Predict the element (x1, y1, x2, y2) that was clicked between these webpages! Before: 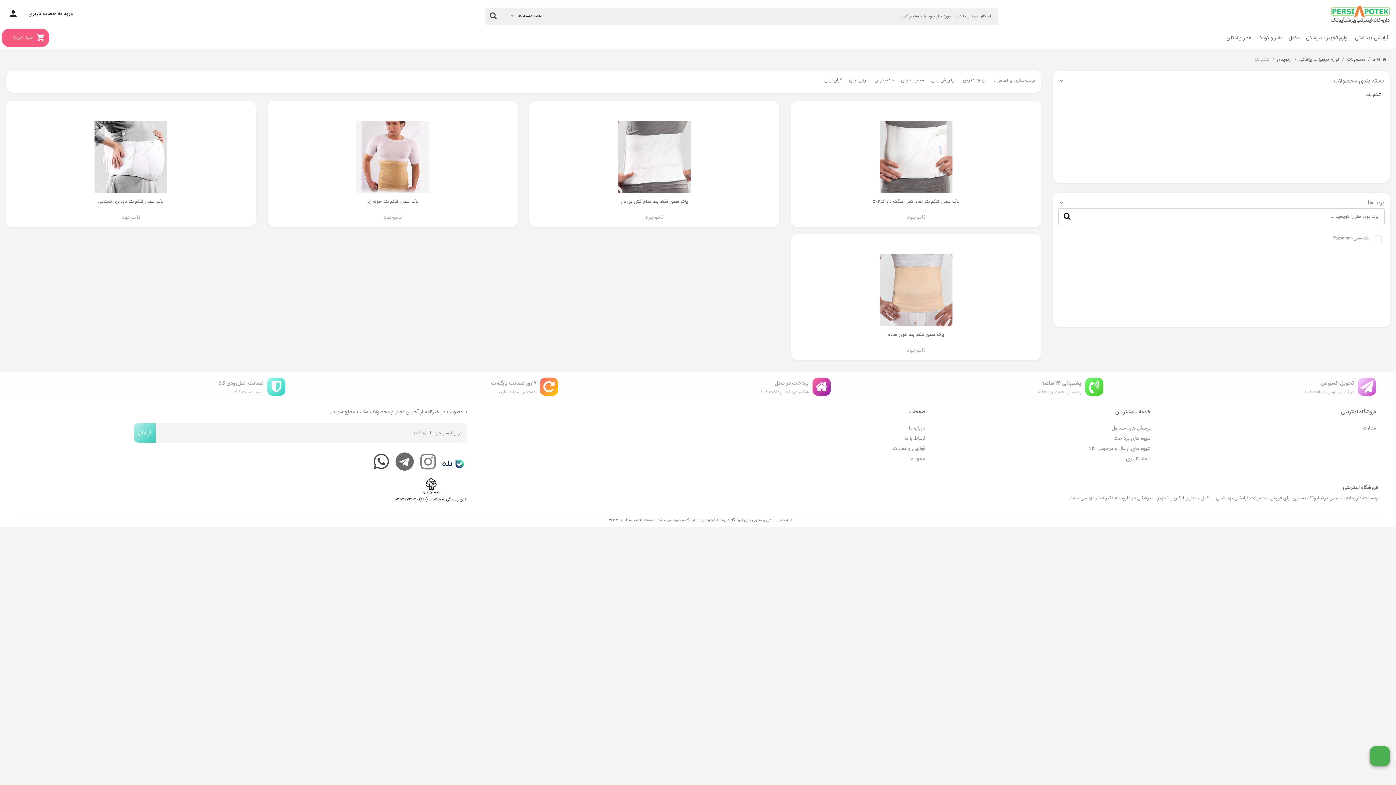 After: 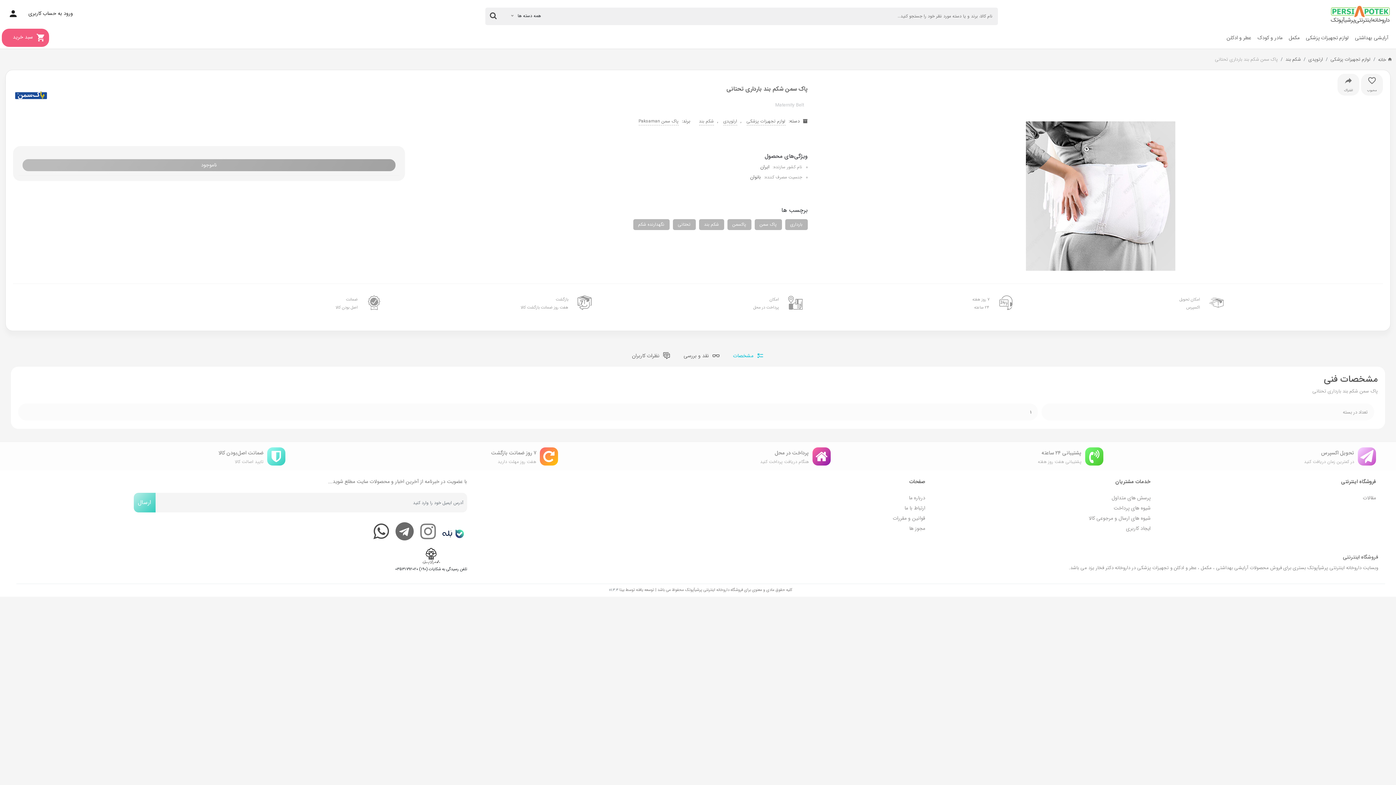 Action: bbox: (98, 197, 163, 205) label: پاک سمن شکم بند بارداری تحتانی